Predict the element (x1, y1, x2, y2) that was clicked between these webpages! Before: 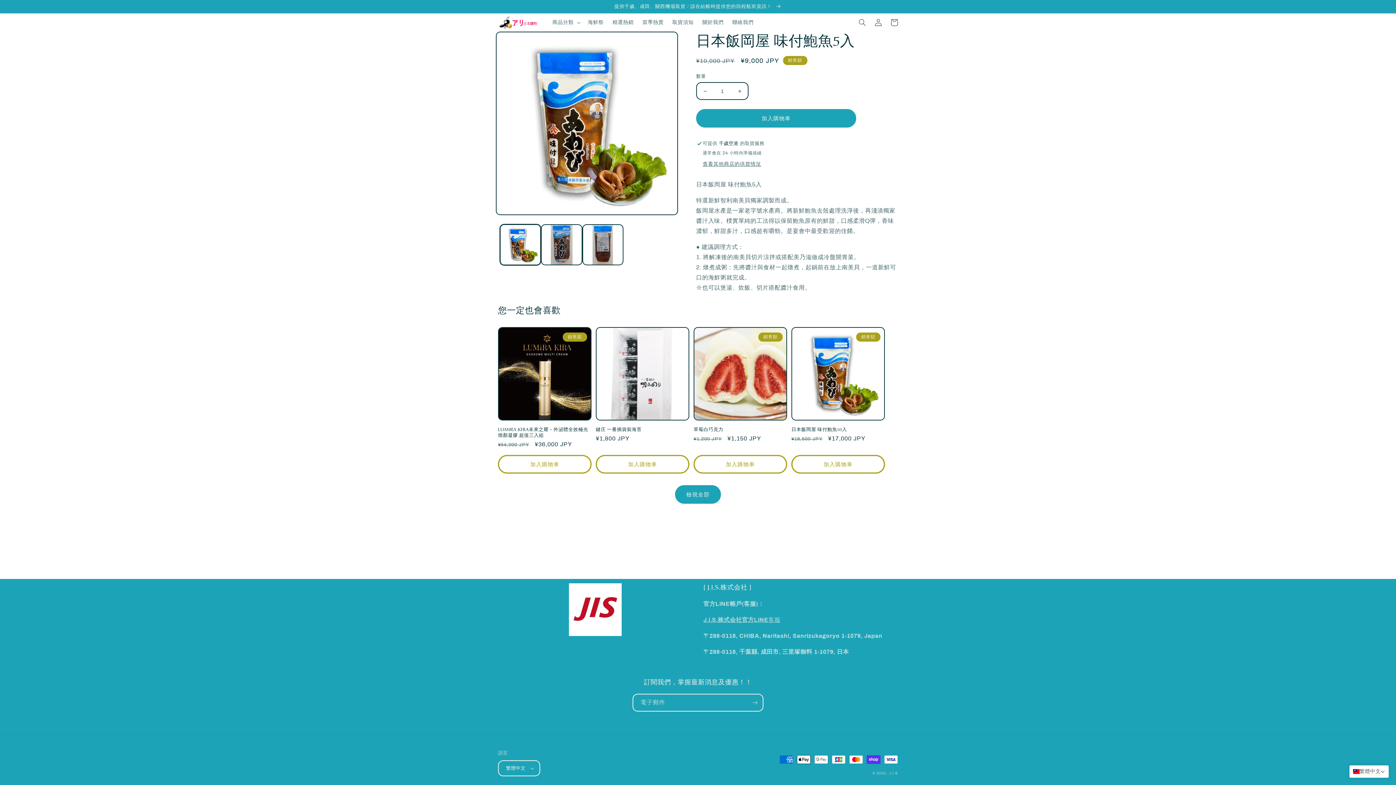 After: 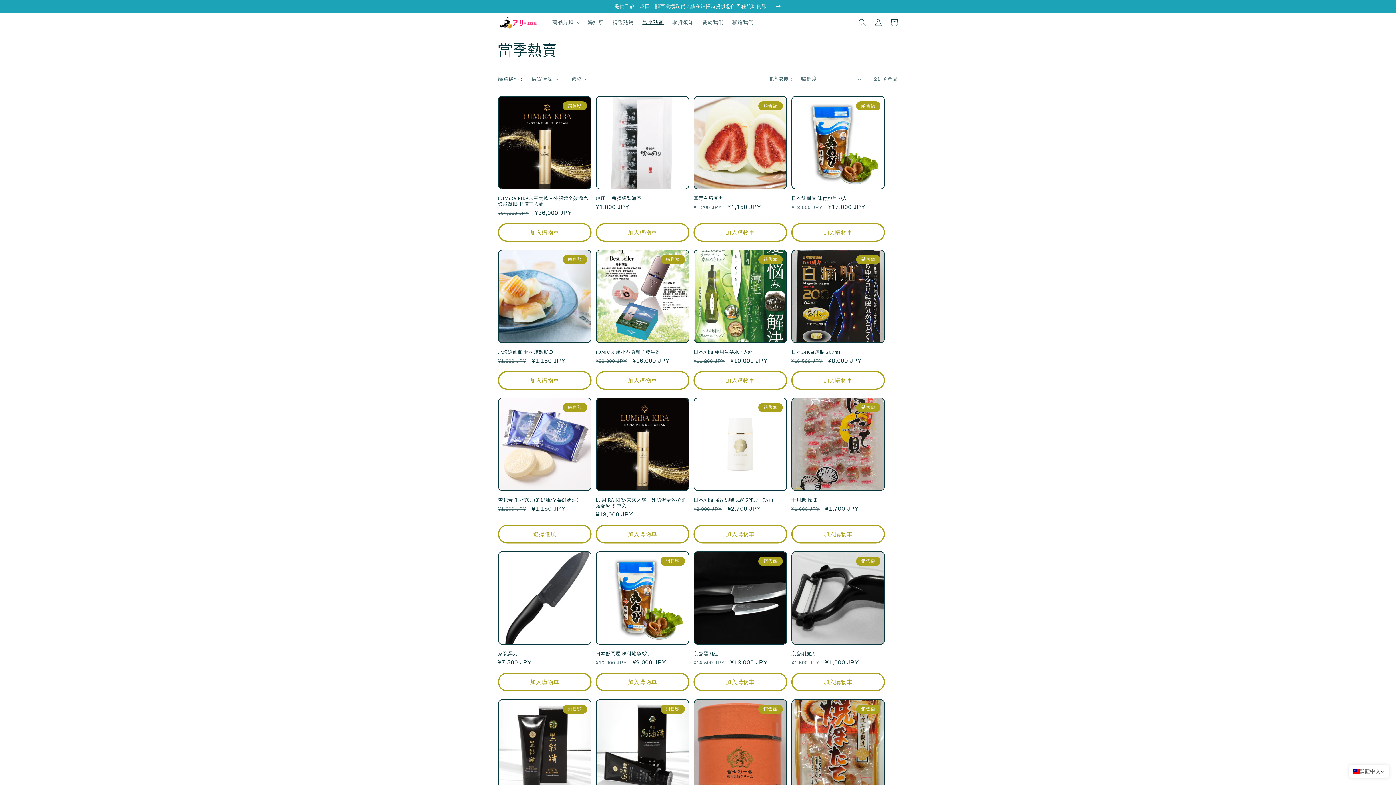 Action: label: 當季熱賣 bbox: (638, 14, 668, 30)